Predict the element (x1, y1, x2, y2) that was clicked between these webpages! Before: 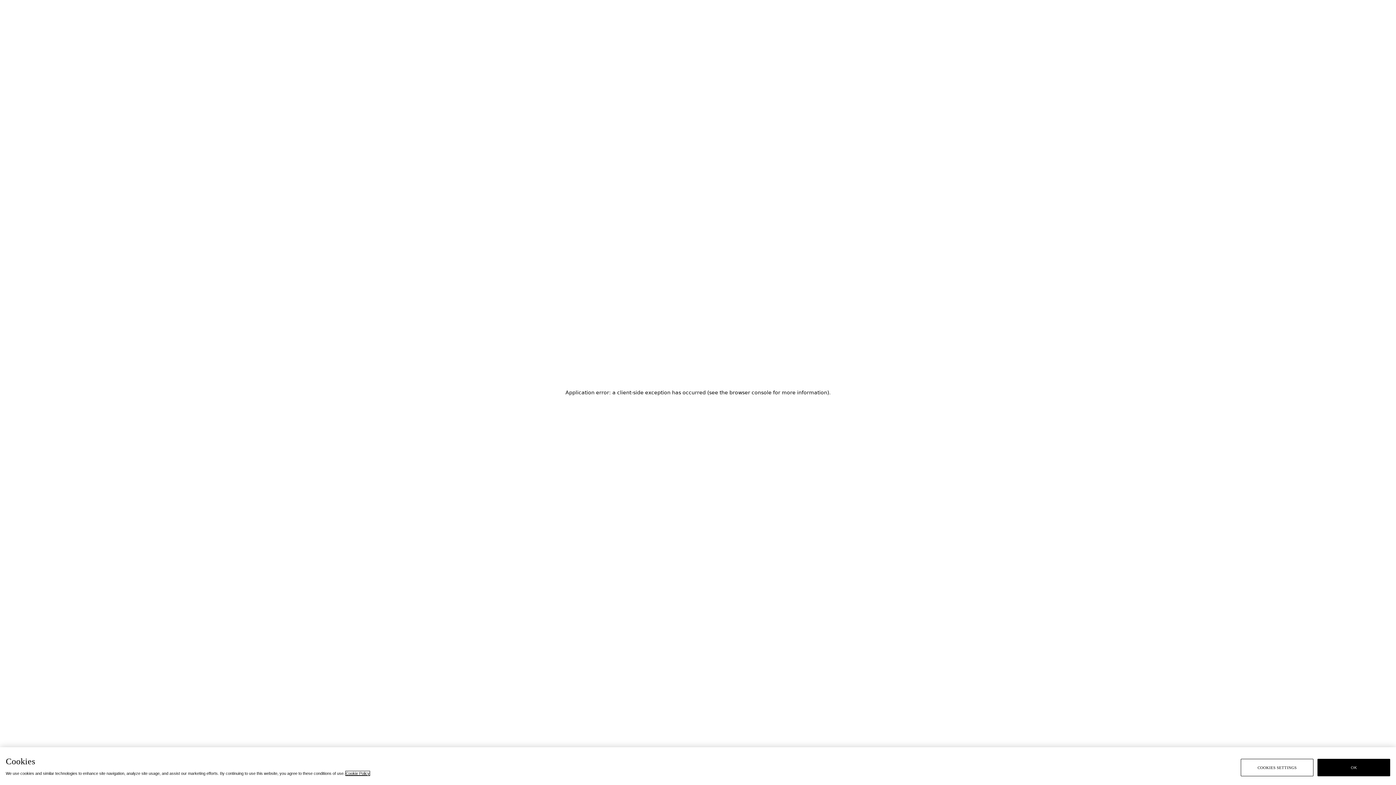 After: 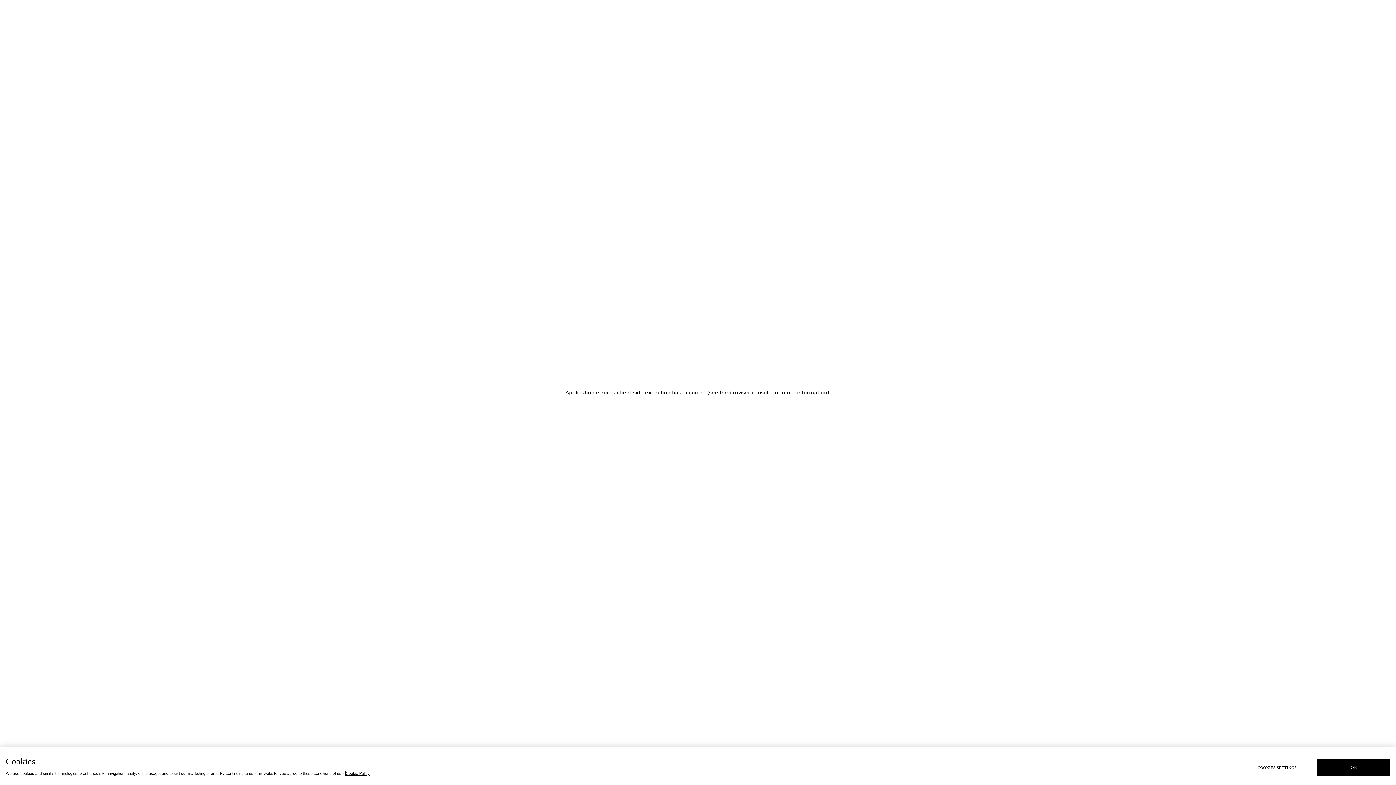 Action: bbox: (345, 771, 369, 776) label: Cookie Policy